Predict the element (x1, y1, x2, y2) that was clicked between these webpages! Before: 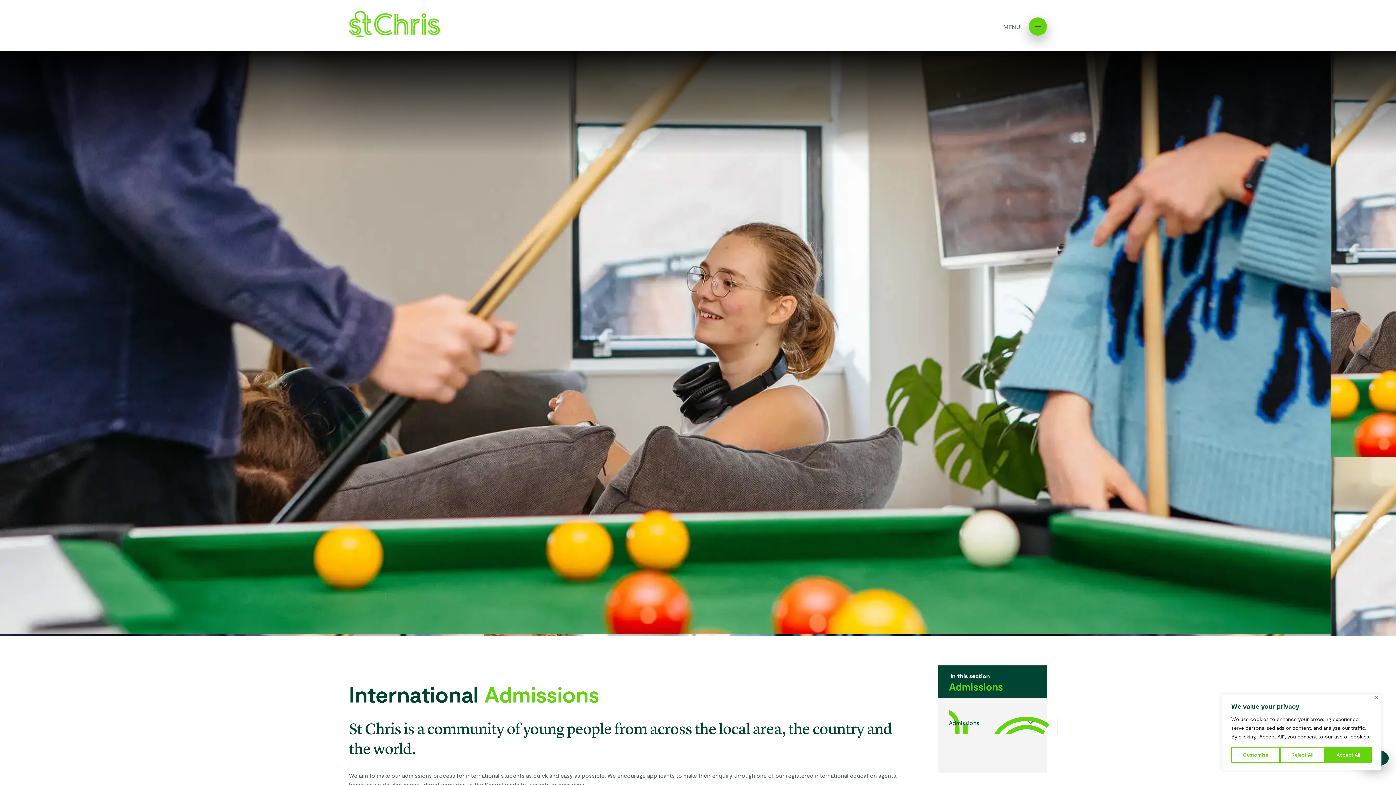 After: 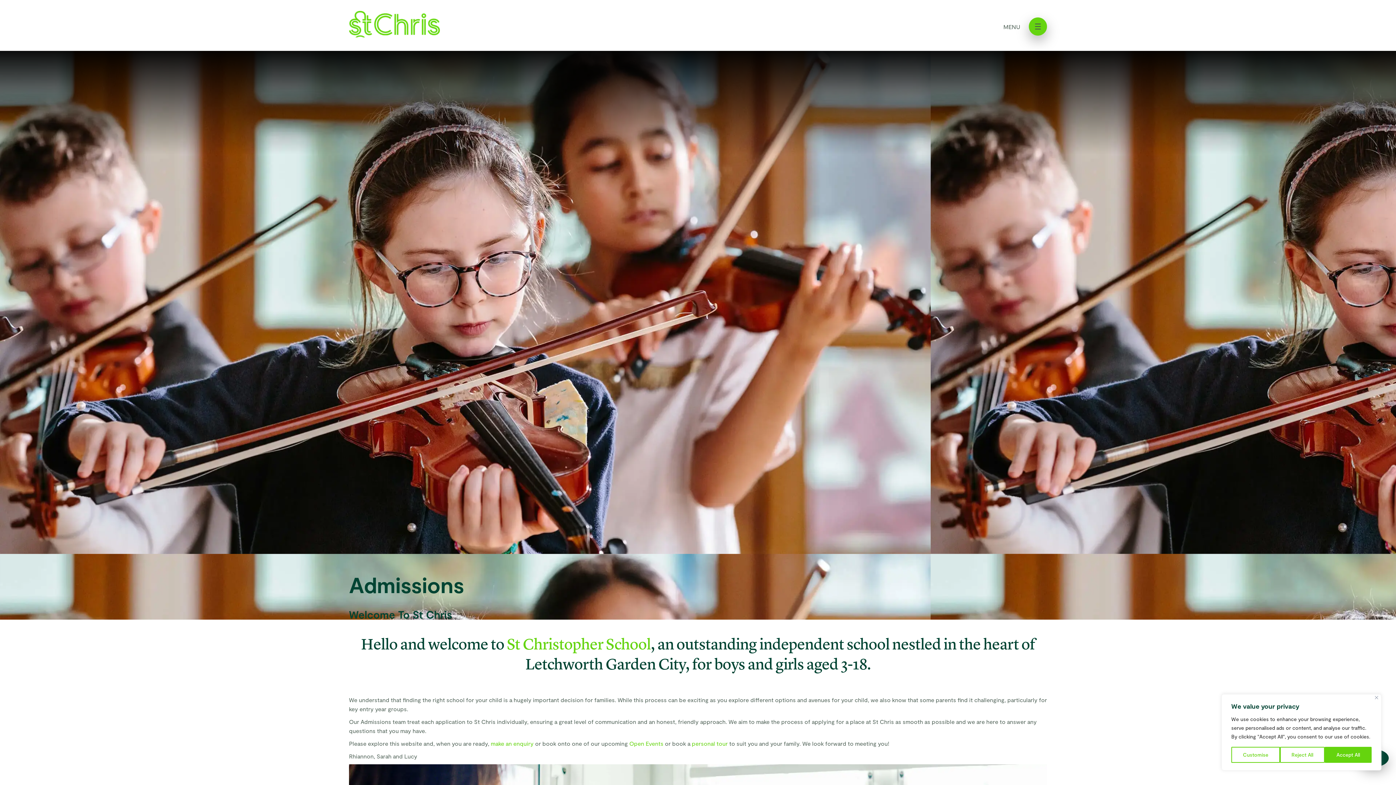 Action: bbox: (949, 714, 1036, 731) label: Admissions